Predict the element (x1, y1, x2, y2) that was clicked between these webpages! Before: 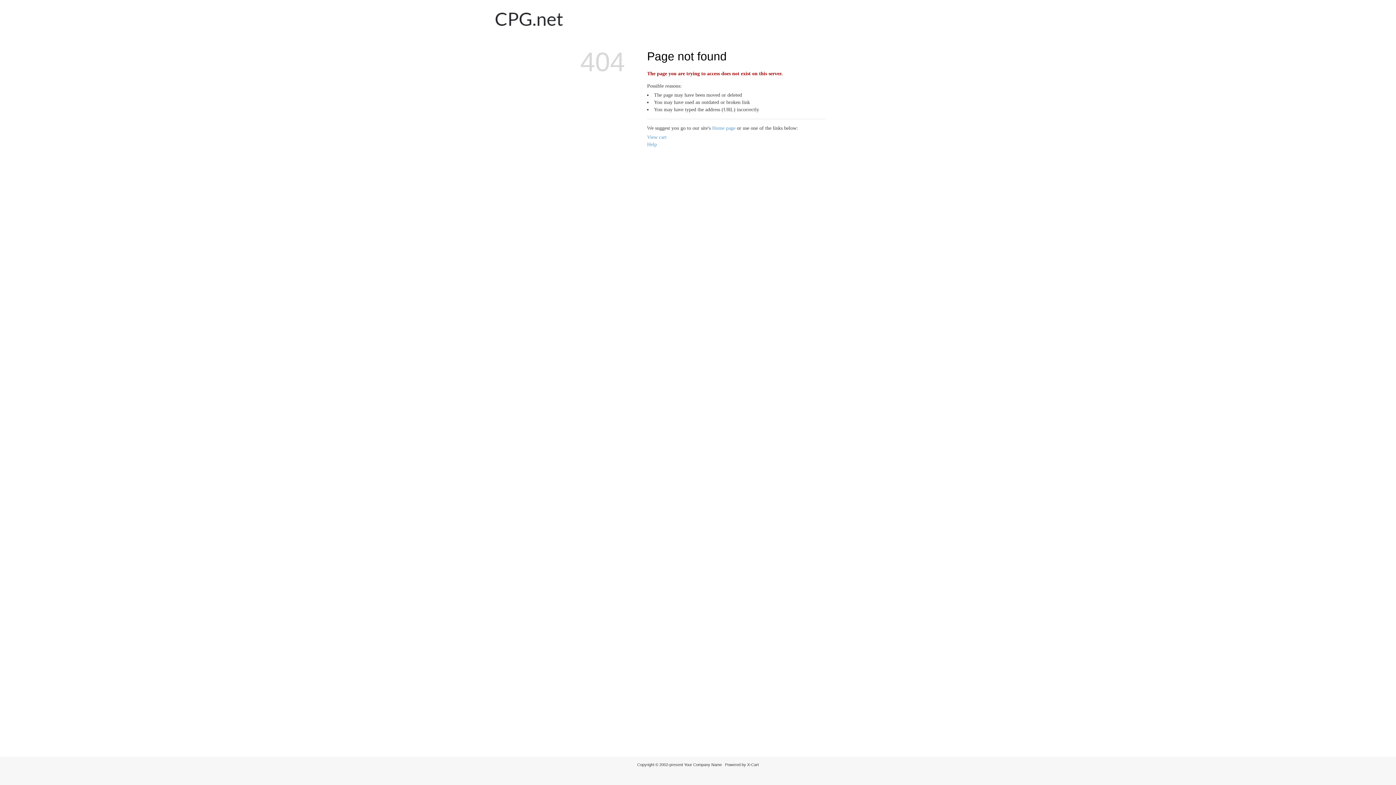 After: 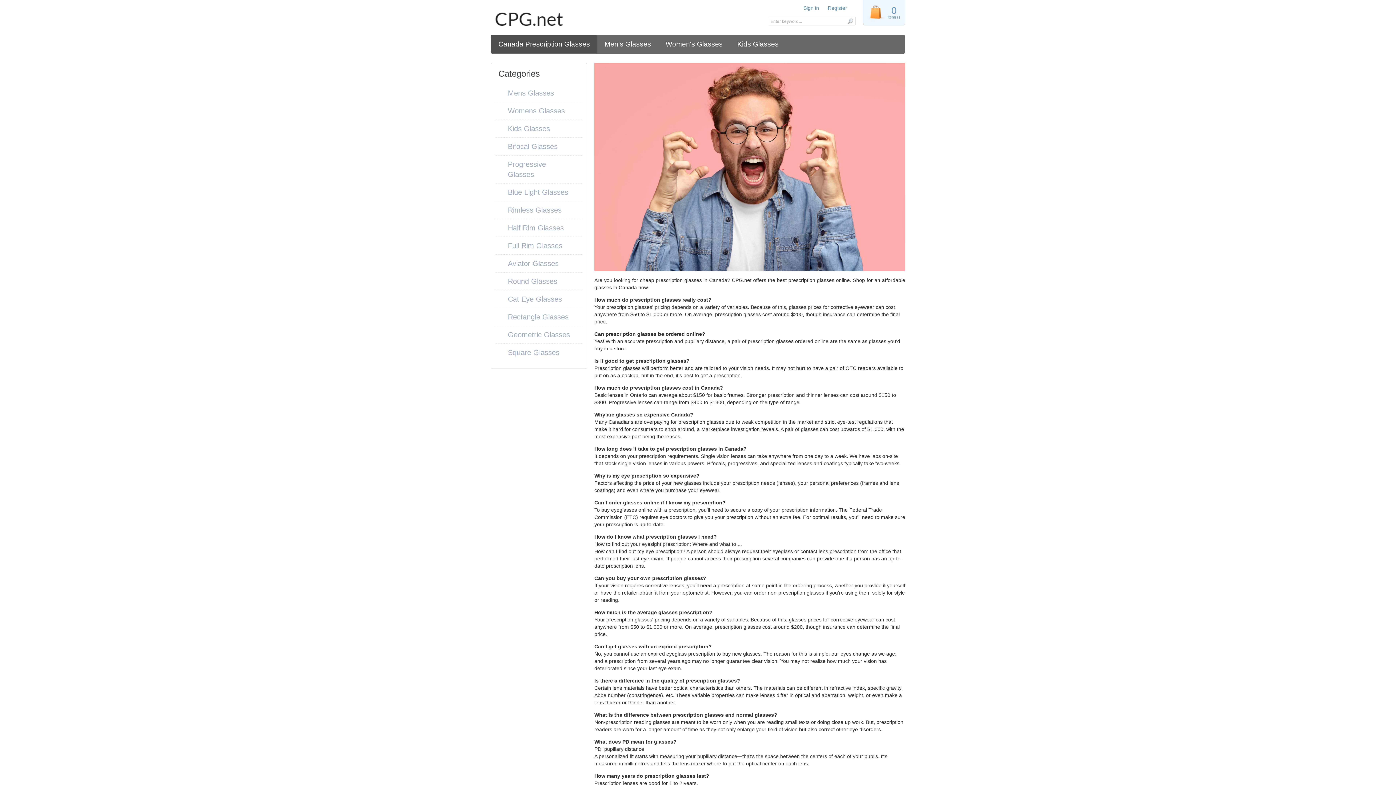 Action: bbox: (490, 26, 568, 32)